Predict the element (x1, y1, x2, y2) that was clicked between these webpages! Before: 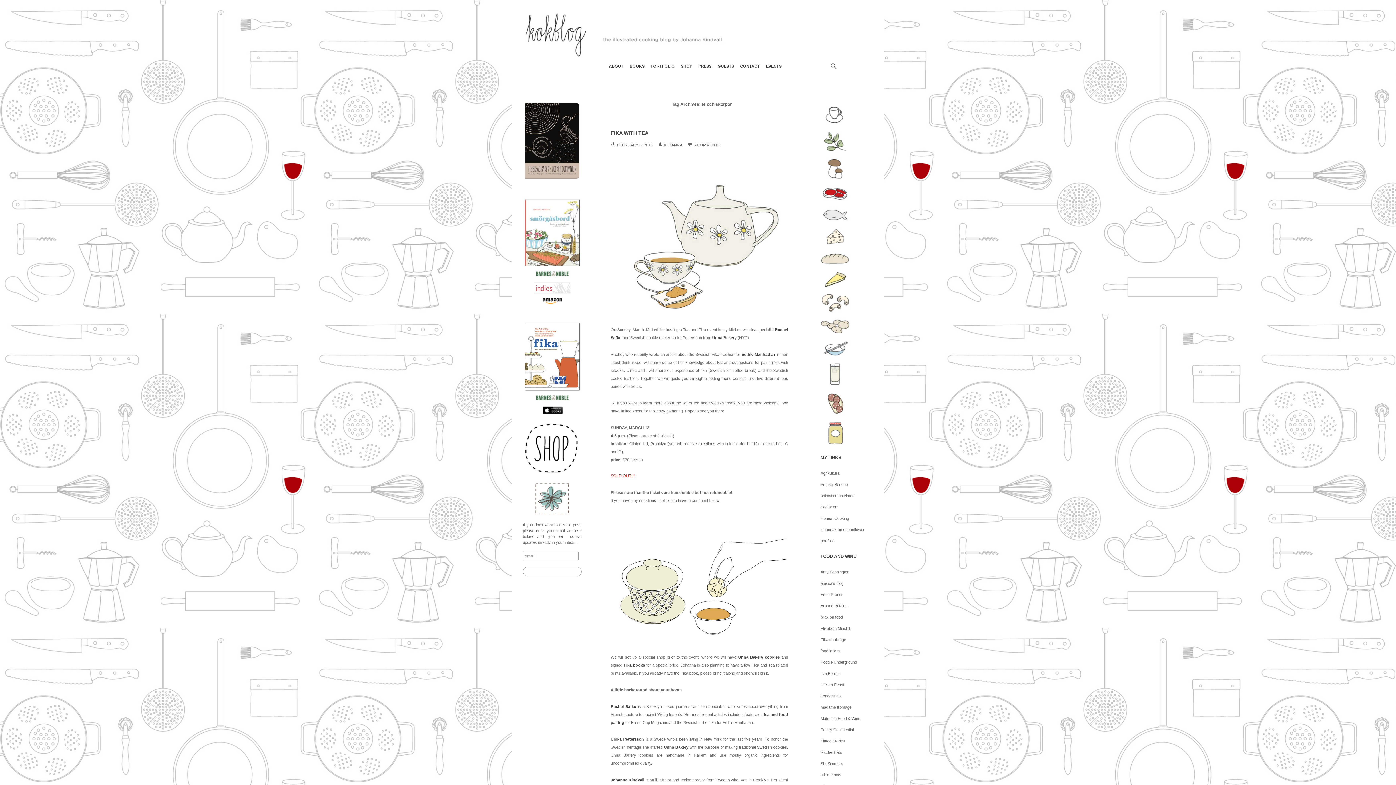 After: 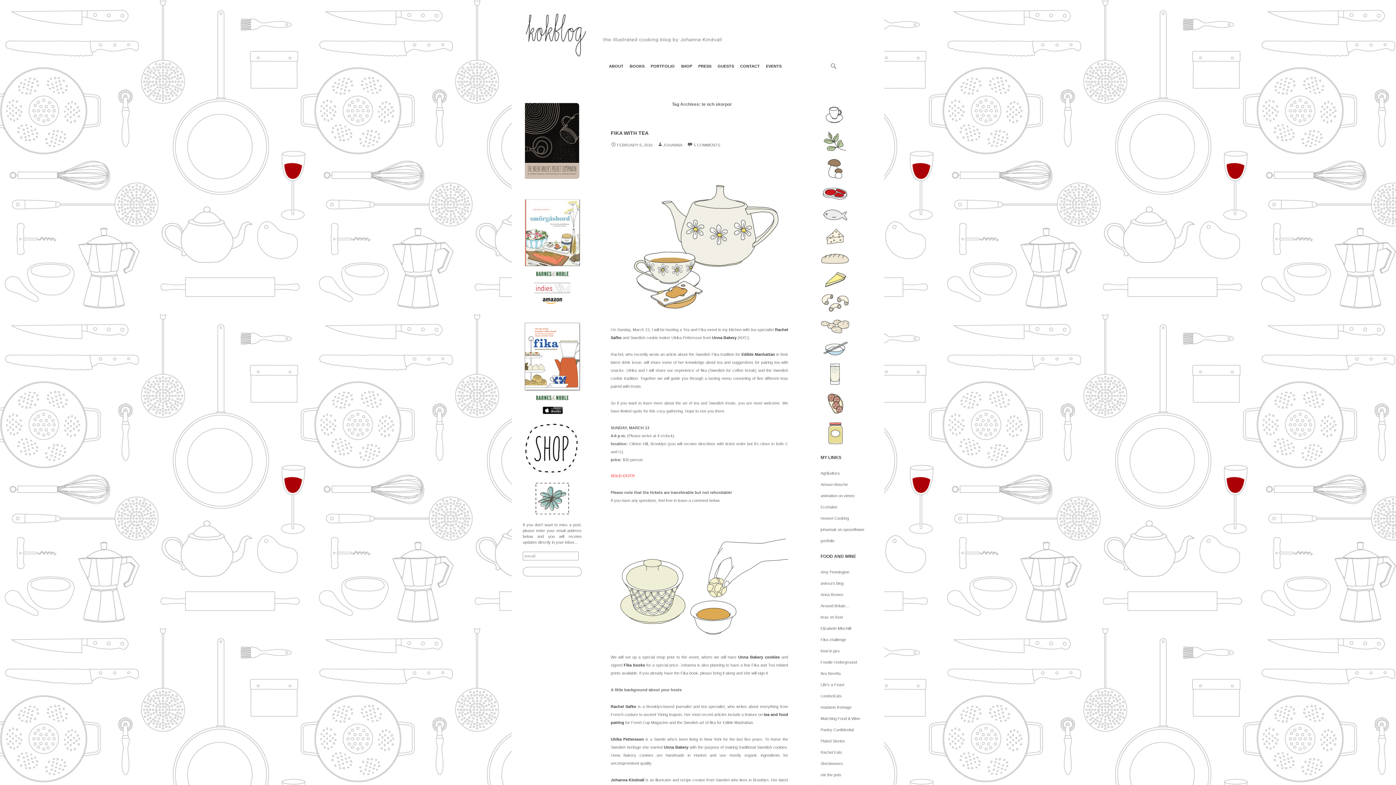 Action: bbox: (522, 419, 581, 478)